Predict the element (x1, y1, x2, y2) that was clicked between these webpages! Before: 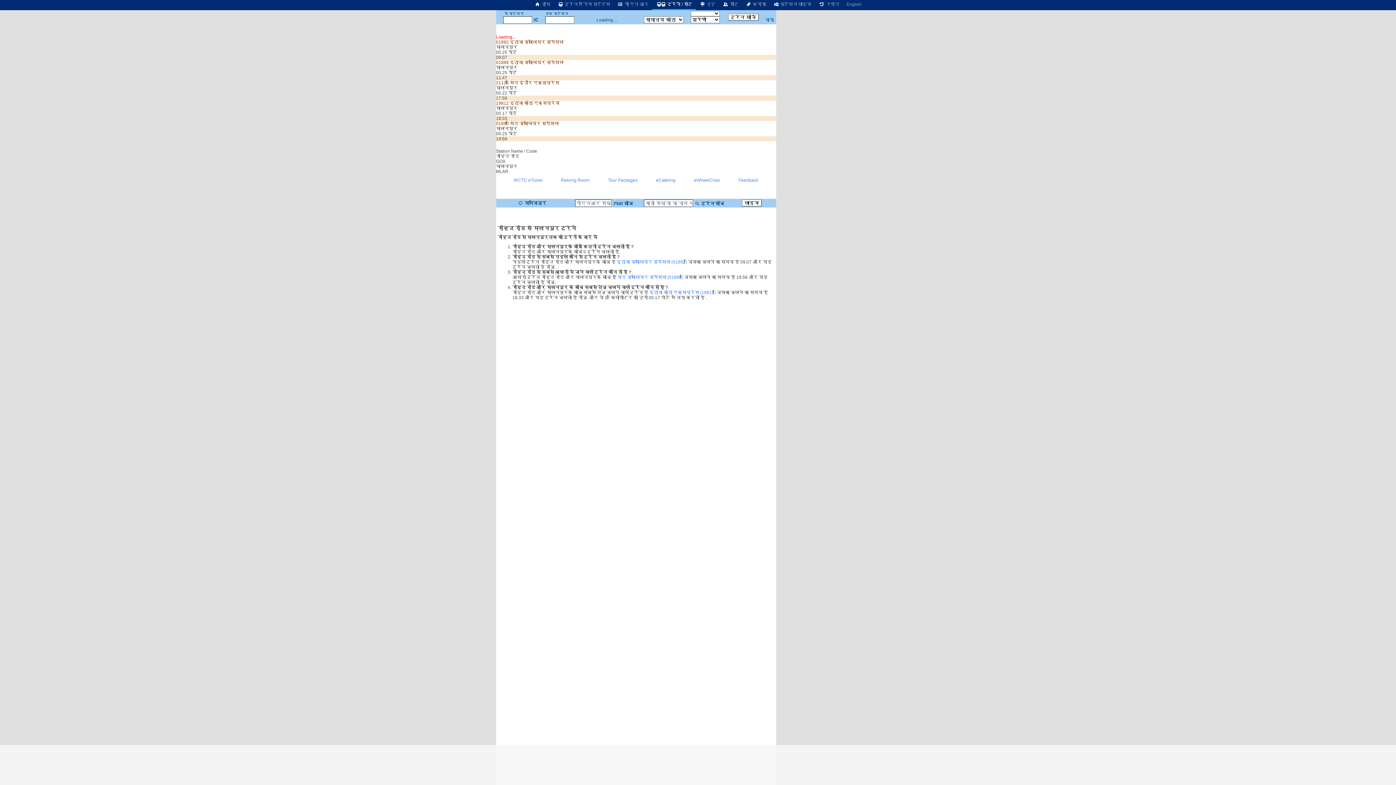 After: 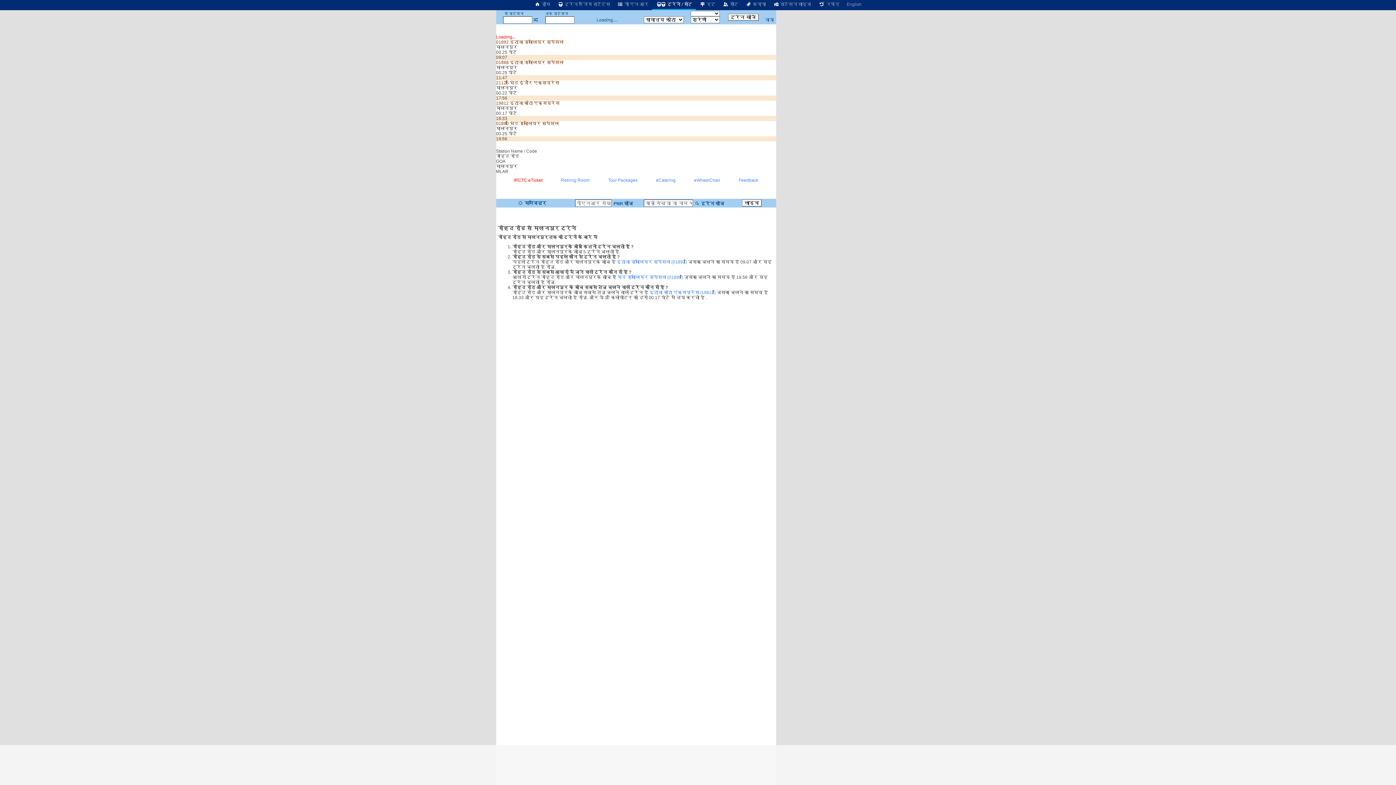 Action: bbox: (513, 177, 542, 182) label: IRCTC eTicket